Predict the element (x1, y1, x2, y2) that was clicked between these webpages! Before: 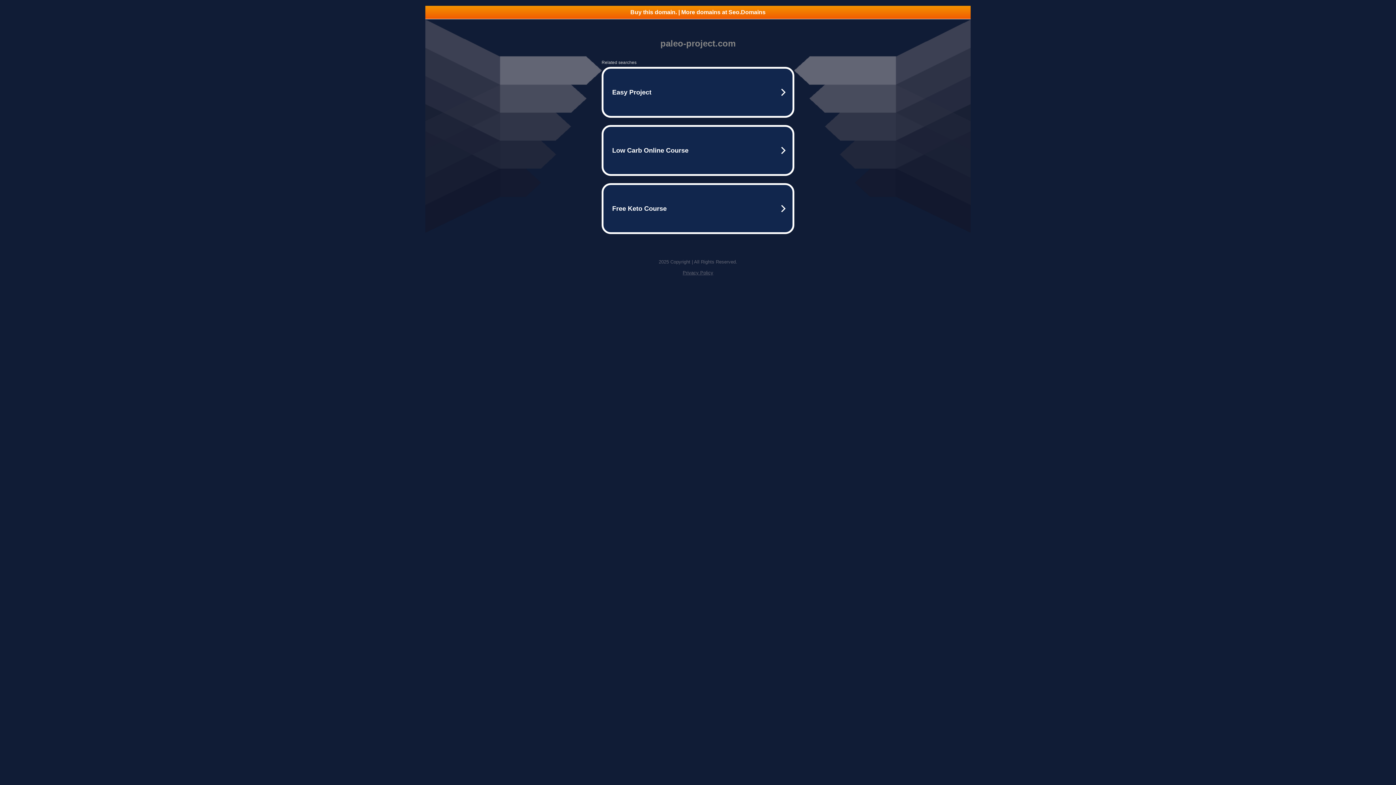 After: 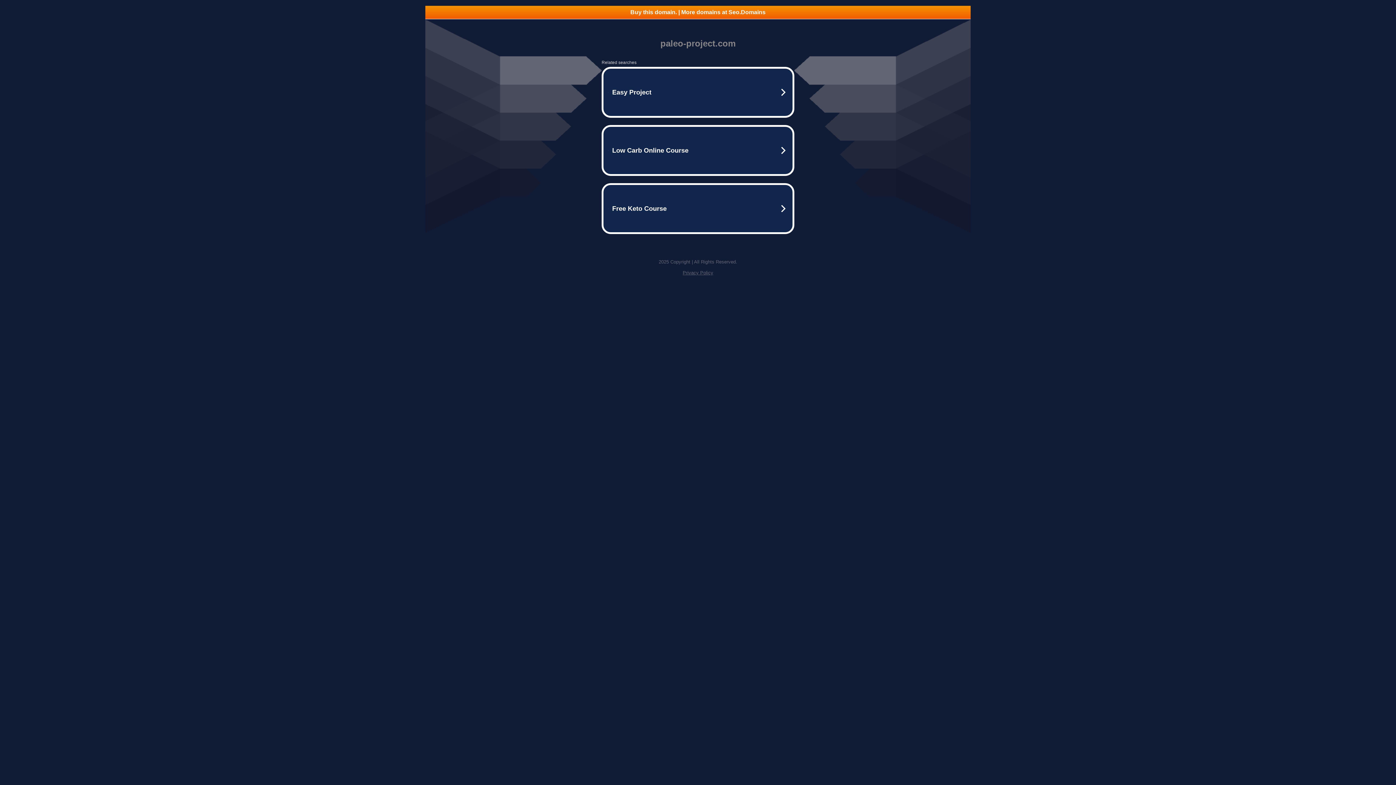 Action: label: Buy this domain. | More domains at Seo.Domains bbox: (425, 5, 970, 18)